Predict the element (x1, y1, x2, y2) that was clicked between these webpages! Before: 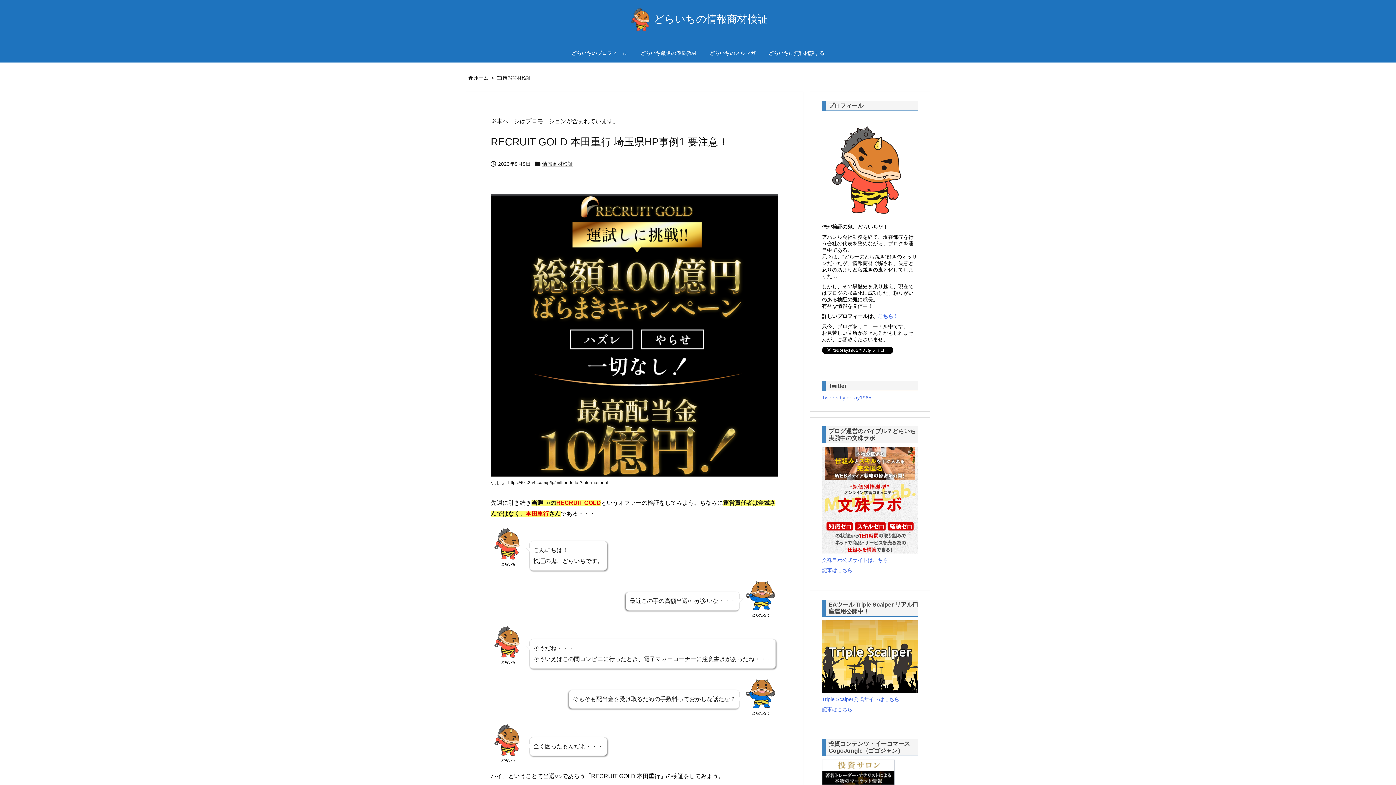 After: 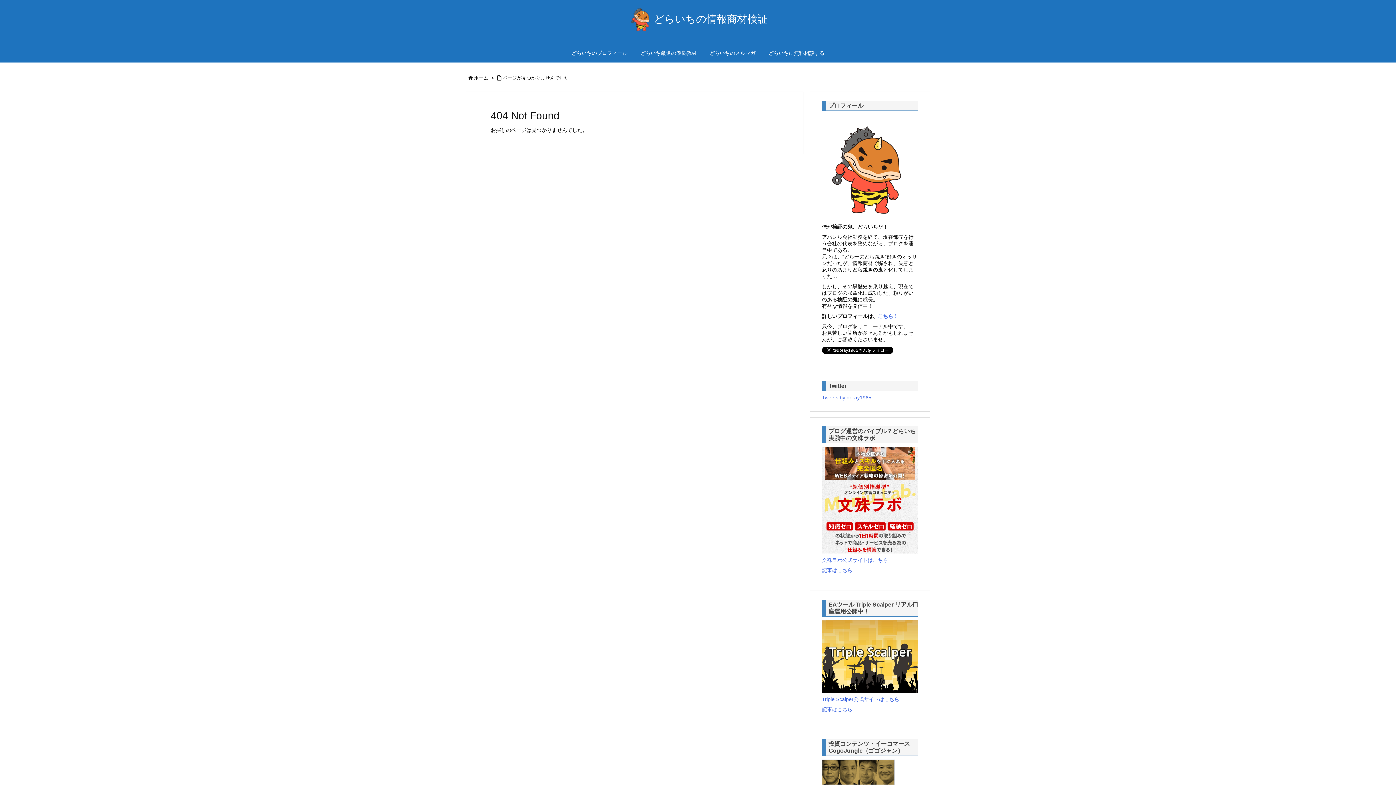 Action: bbox: (822, 497, 918, 502)